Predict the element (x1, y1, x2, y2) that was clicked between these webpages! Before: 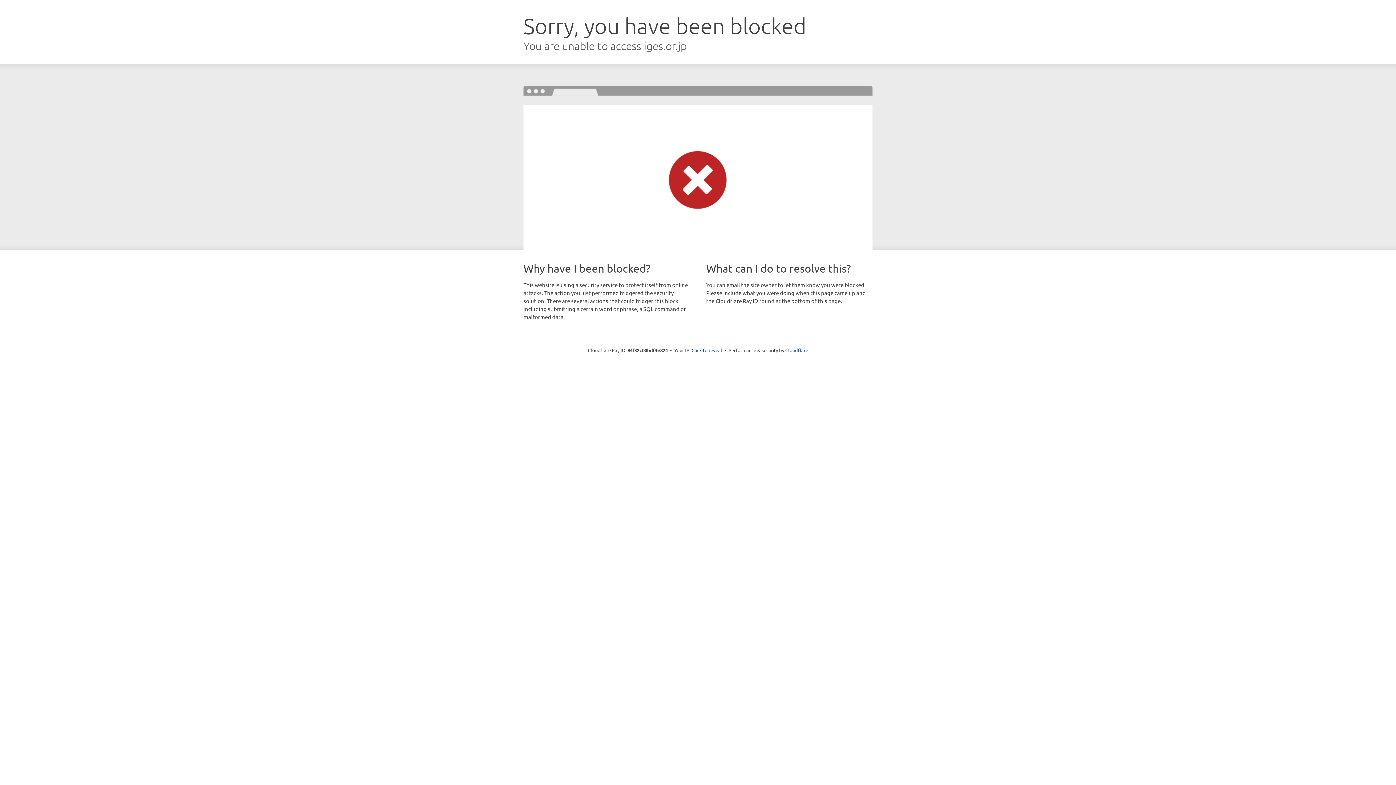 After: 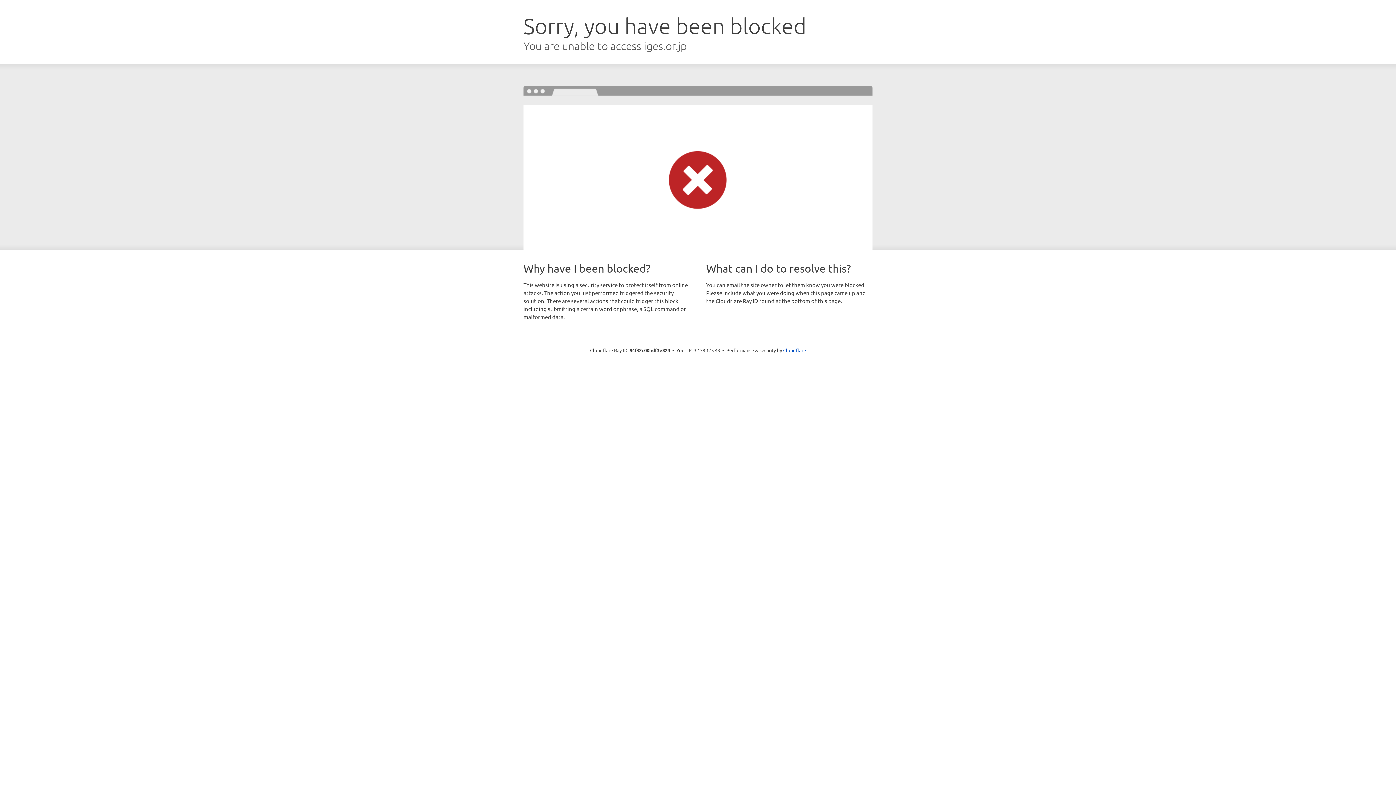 Action: label: Click to reveal bbox: (691, 346, 722, 353)